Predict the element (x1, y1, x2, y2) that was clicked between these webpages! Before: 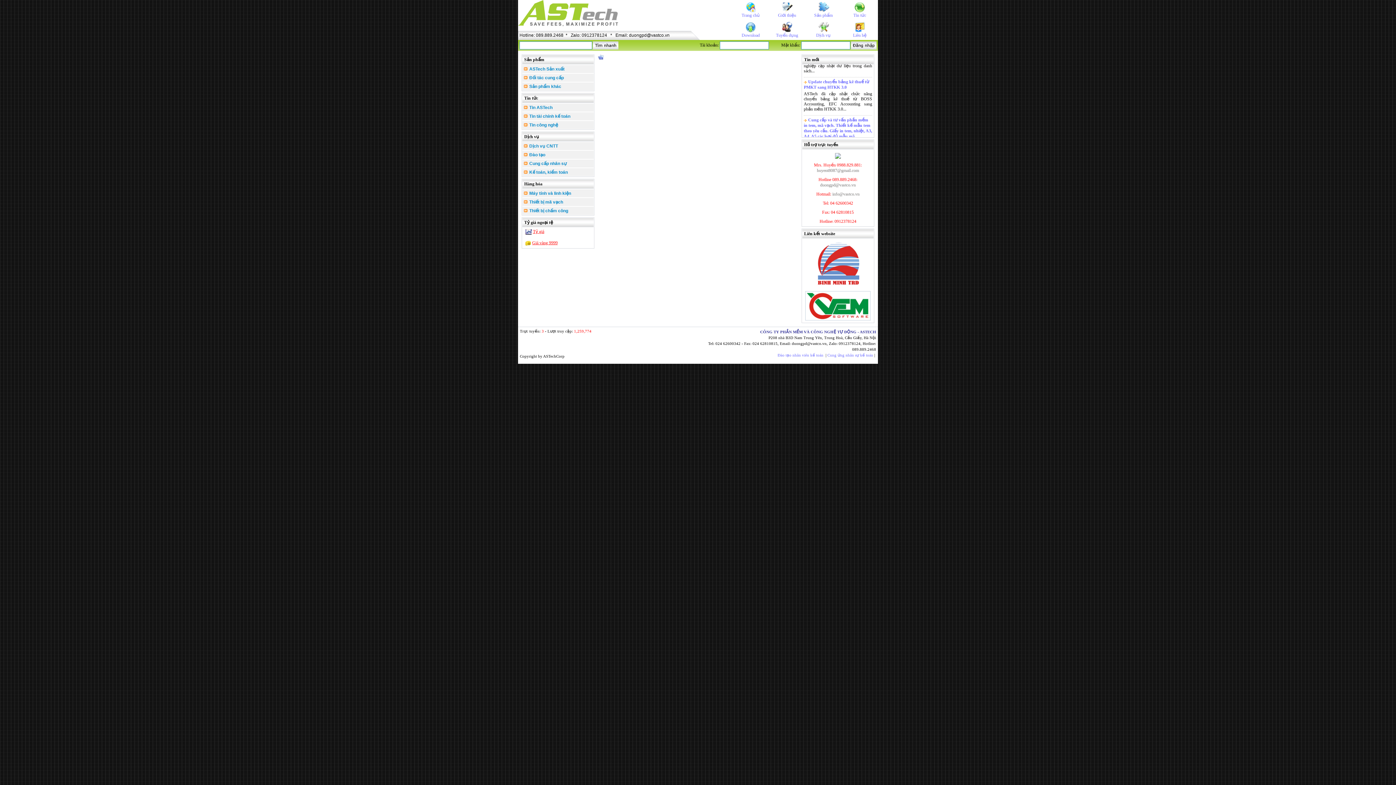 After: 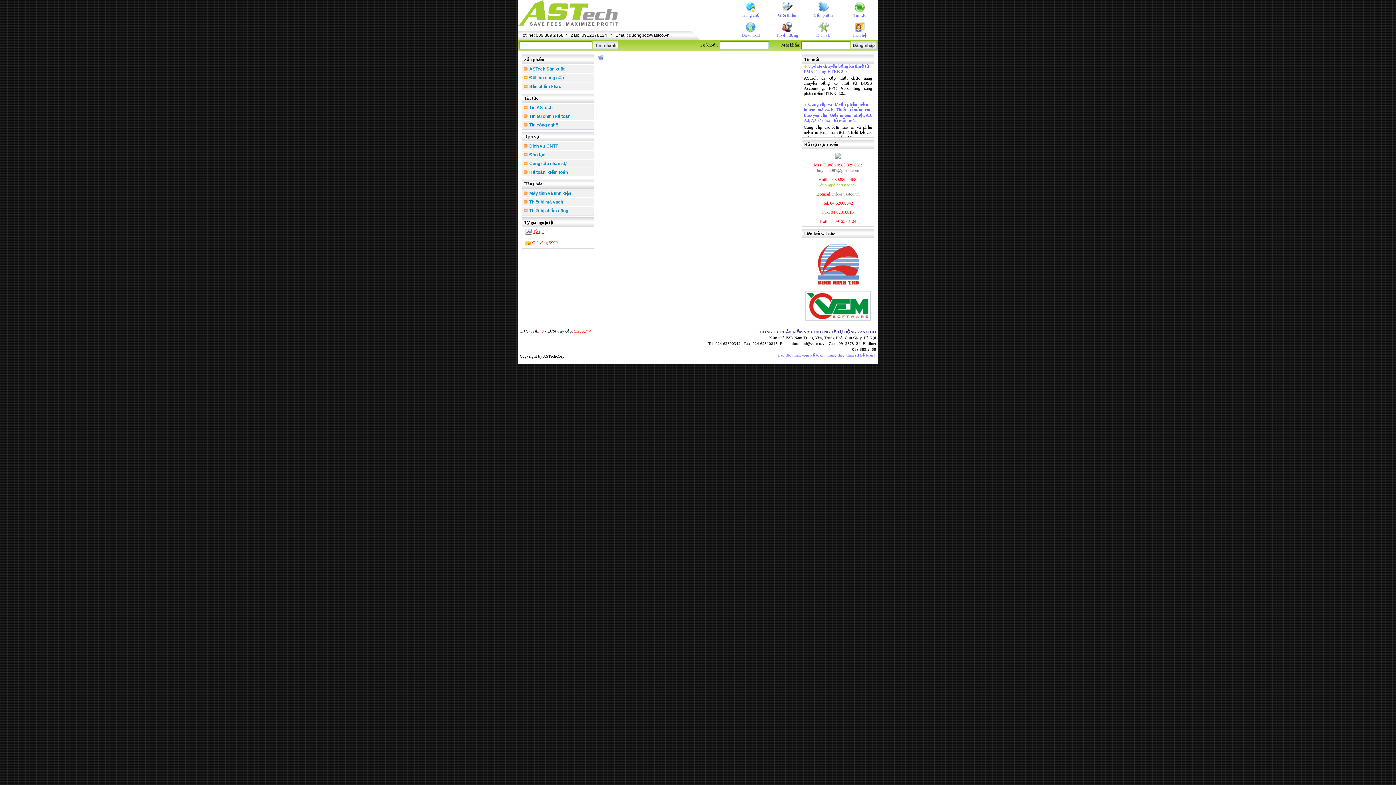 Action: label: duongpd@vastco.vn bbox: (820, 182, 856, 187)